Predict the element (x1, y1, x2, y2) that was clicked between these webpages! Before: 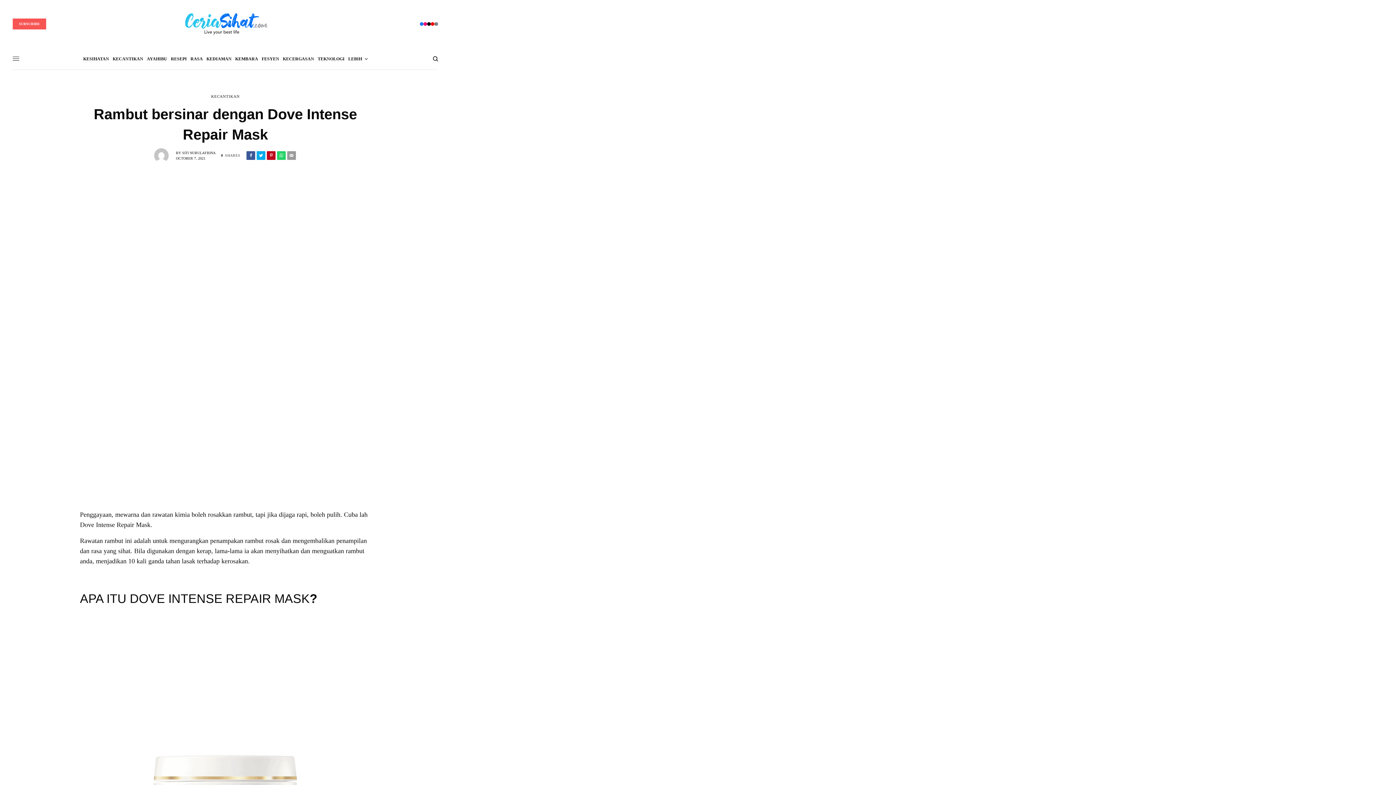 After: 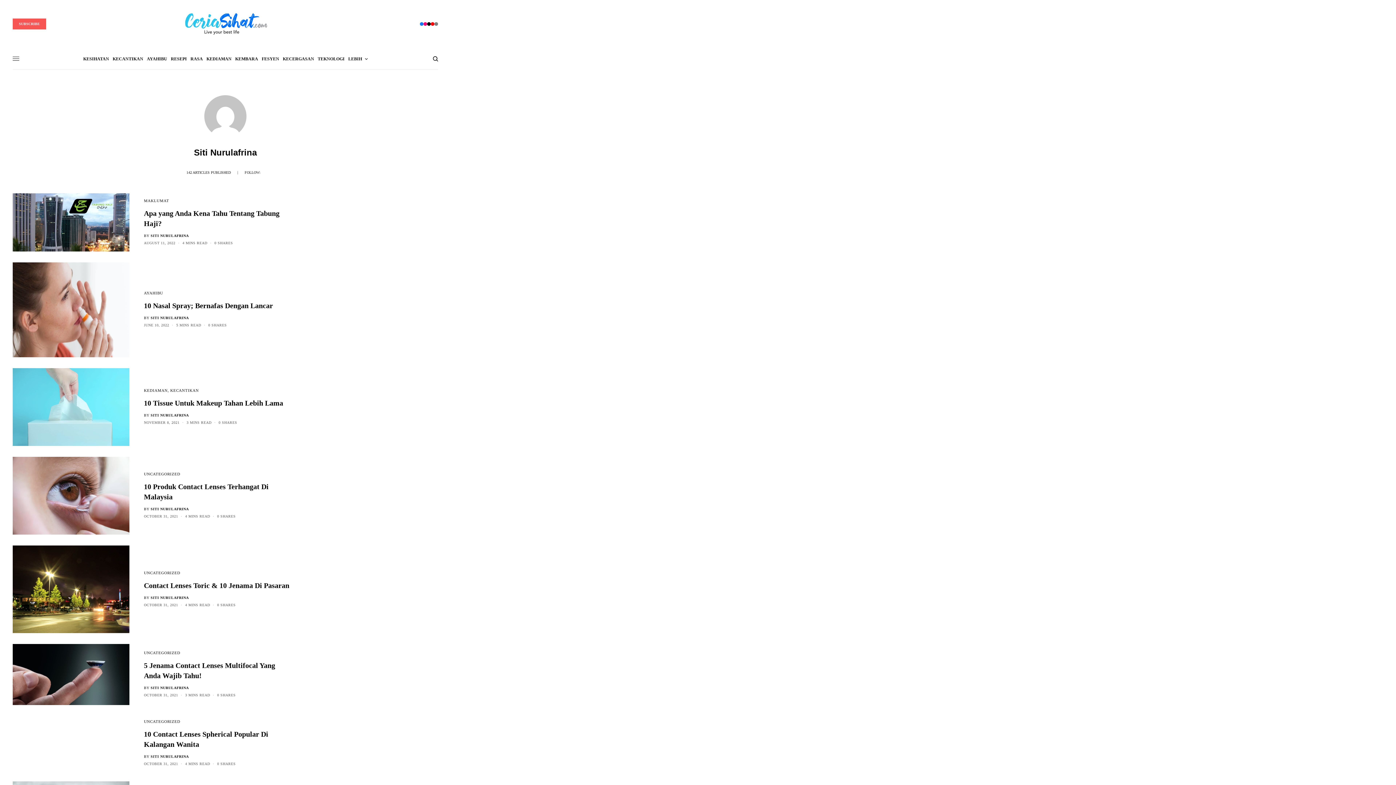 Action: label: SITI NURULAFRINA bbox: (182, 150, 215, 154)